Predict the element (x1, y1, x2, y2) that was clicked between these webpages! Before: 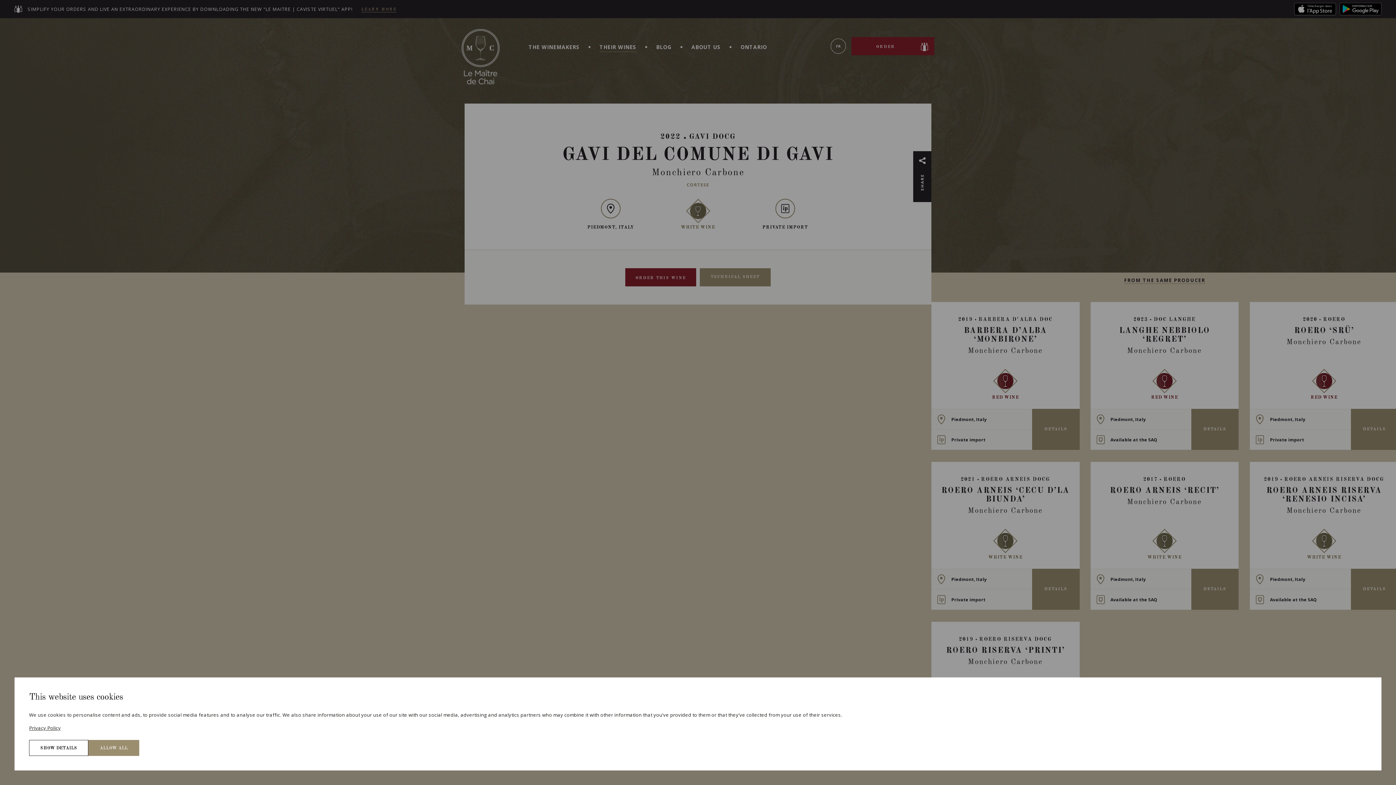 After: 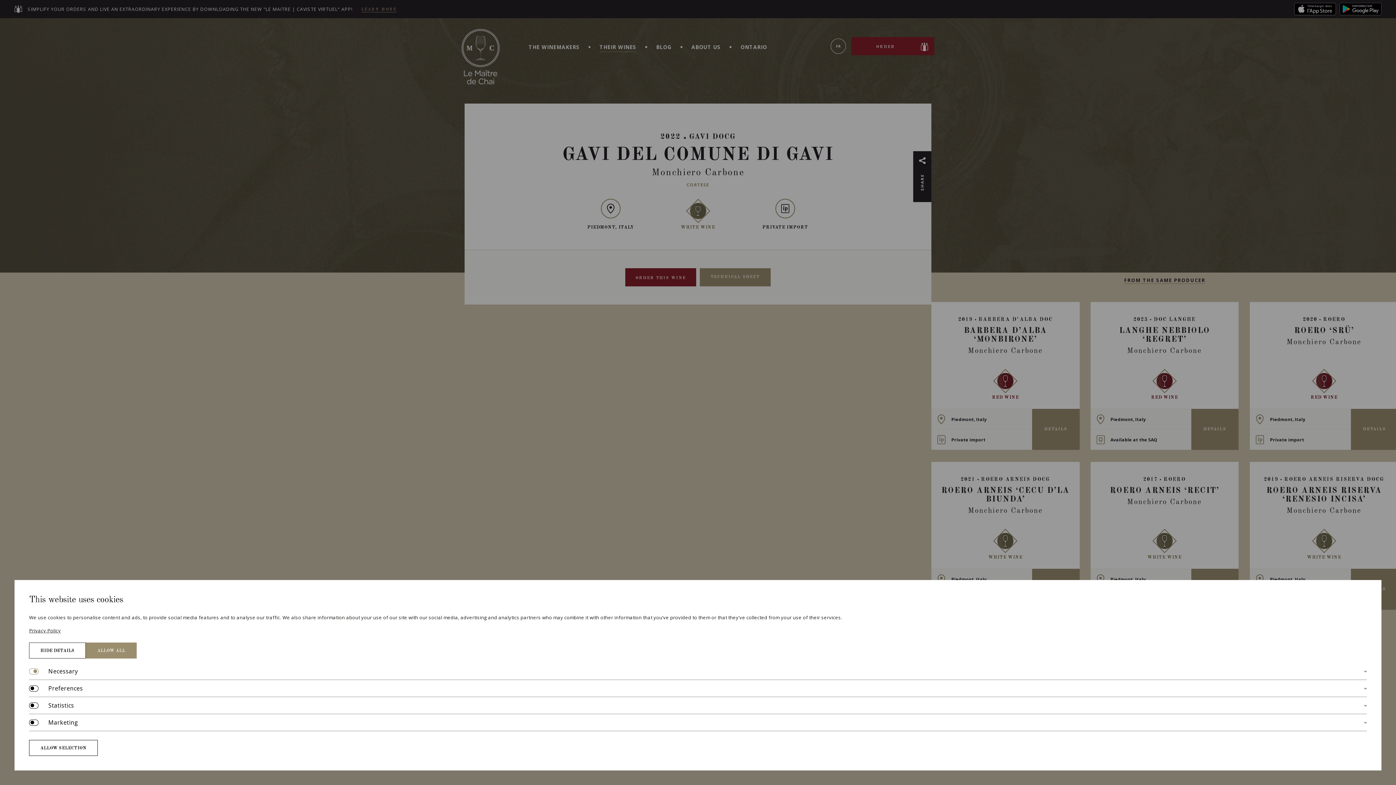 Action: bbox: (29, 740, 88, 756) label: SHOW DETAILS